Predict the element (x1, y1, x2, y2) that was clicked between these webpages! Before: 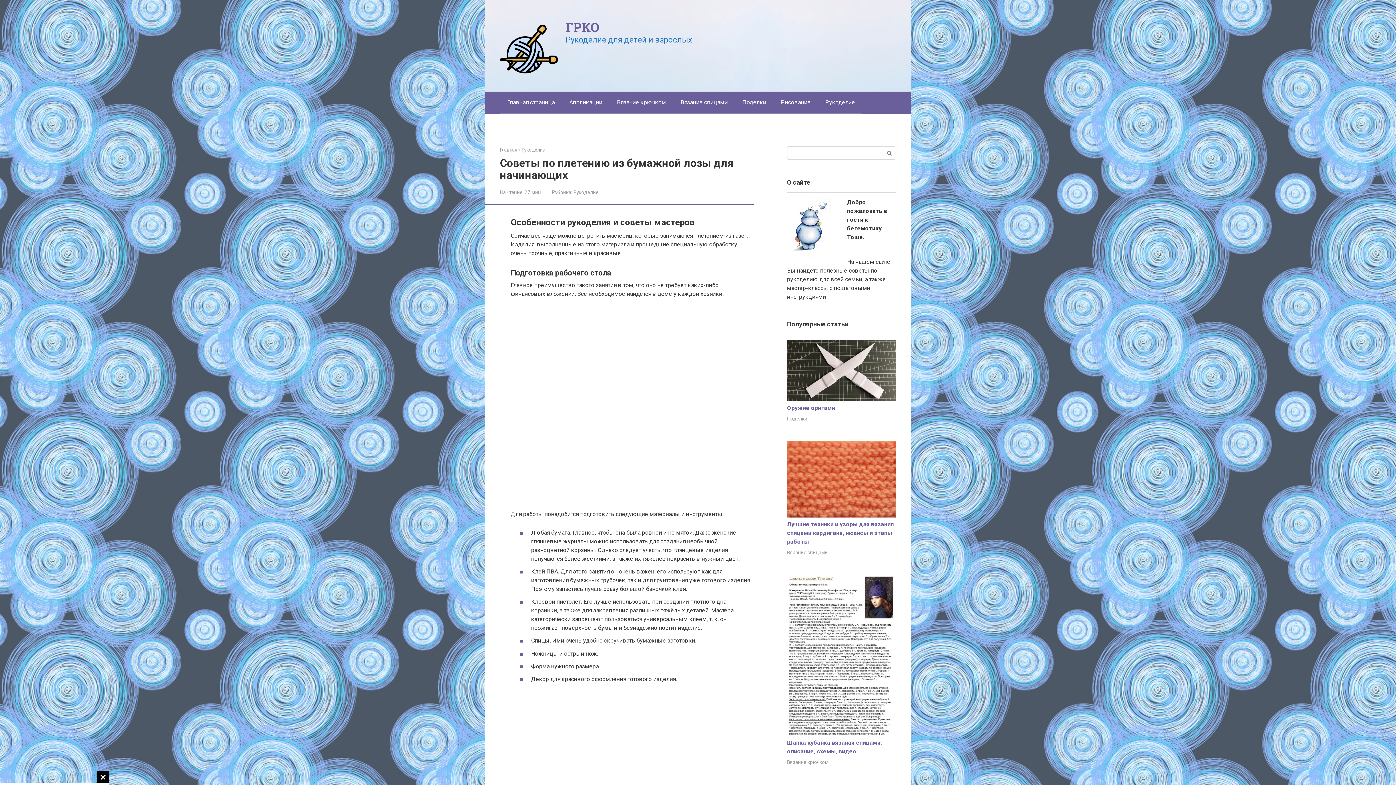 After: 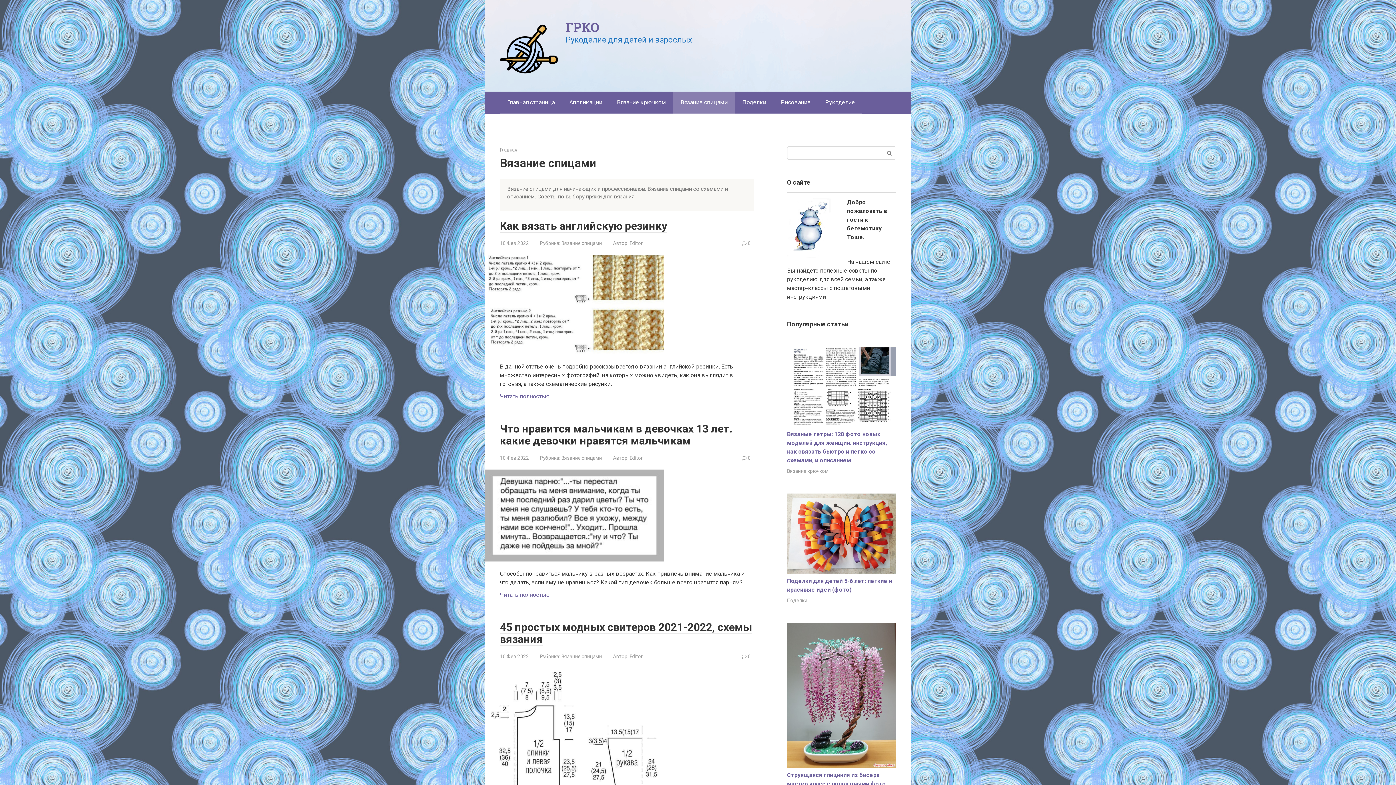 Action: bbox: (673, 91, 735, 113) label: Вязание спицами